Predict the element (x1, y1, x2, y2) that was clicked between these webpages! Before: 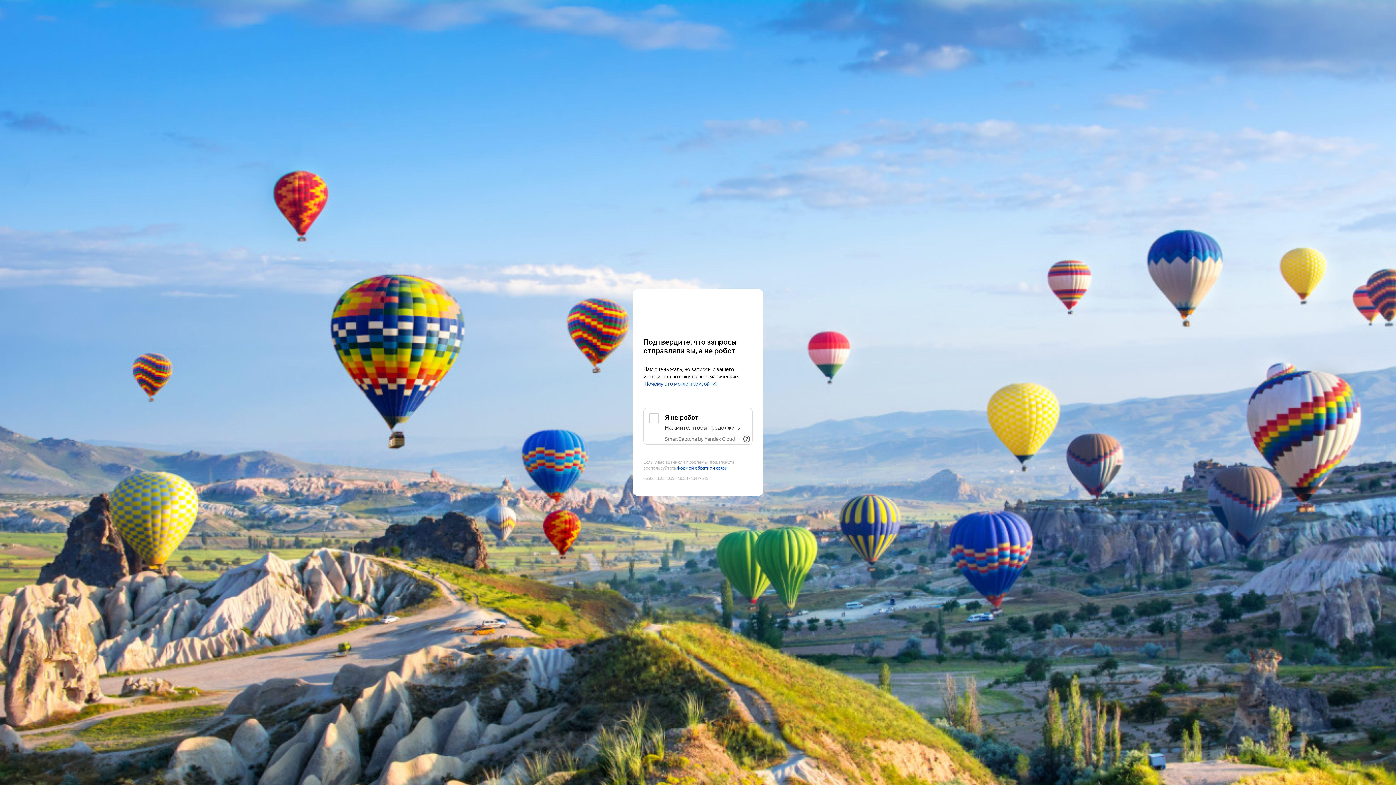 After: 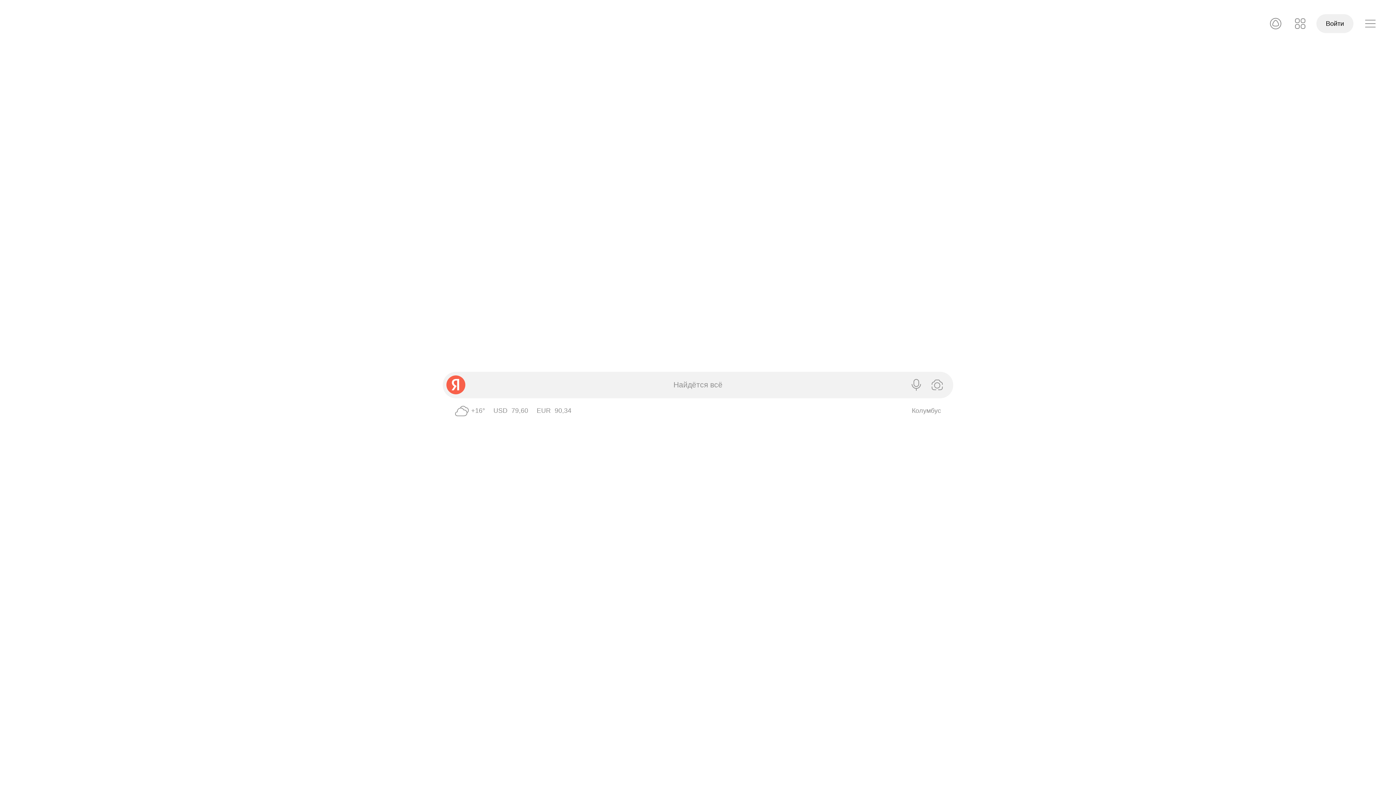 Action: bbox: (643, 303, 752, 316) label: Yandex